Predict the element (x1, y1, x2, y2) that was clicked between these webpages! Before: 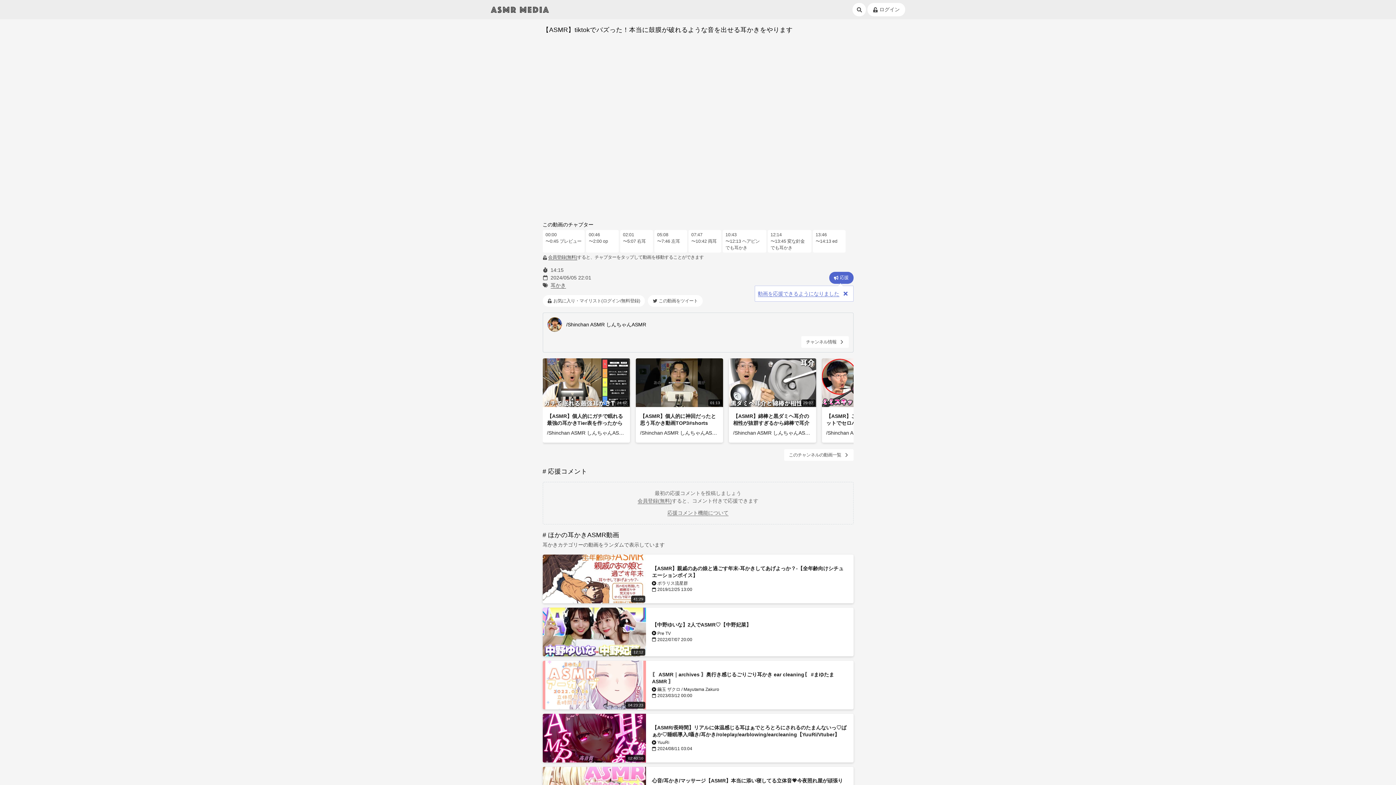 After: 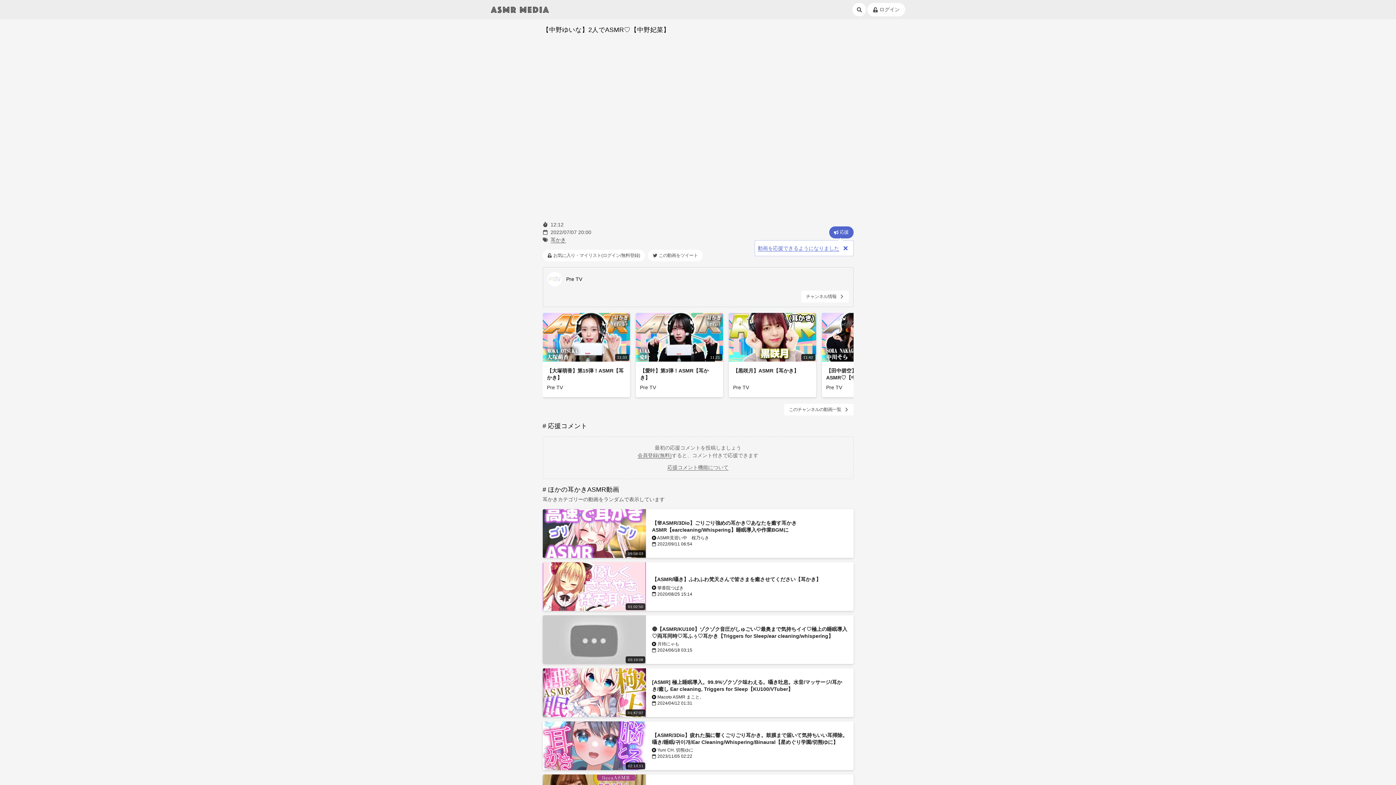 Action: label: 12:12

【中野ゆいな】2人でASMR♡【中野妃菜】

 Pre TV

 2022/07/07 20:00 bbox: (542, 608, 853, 656)